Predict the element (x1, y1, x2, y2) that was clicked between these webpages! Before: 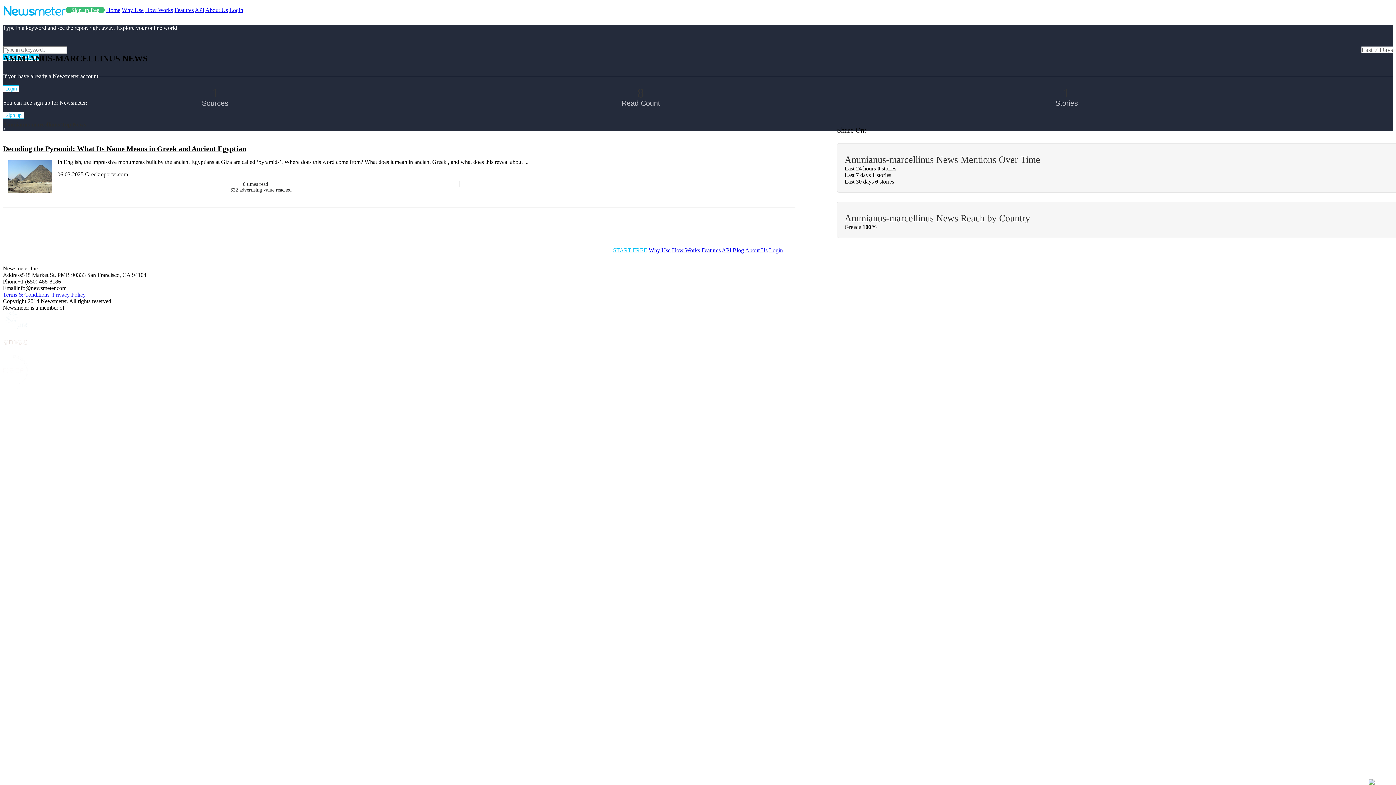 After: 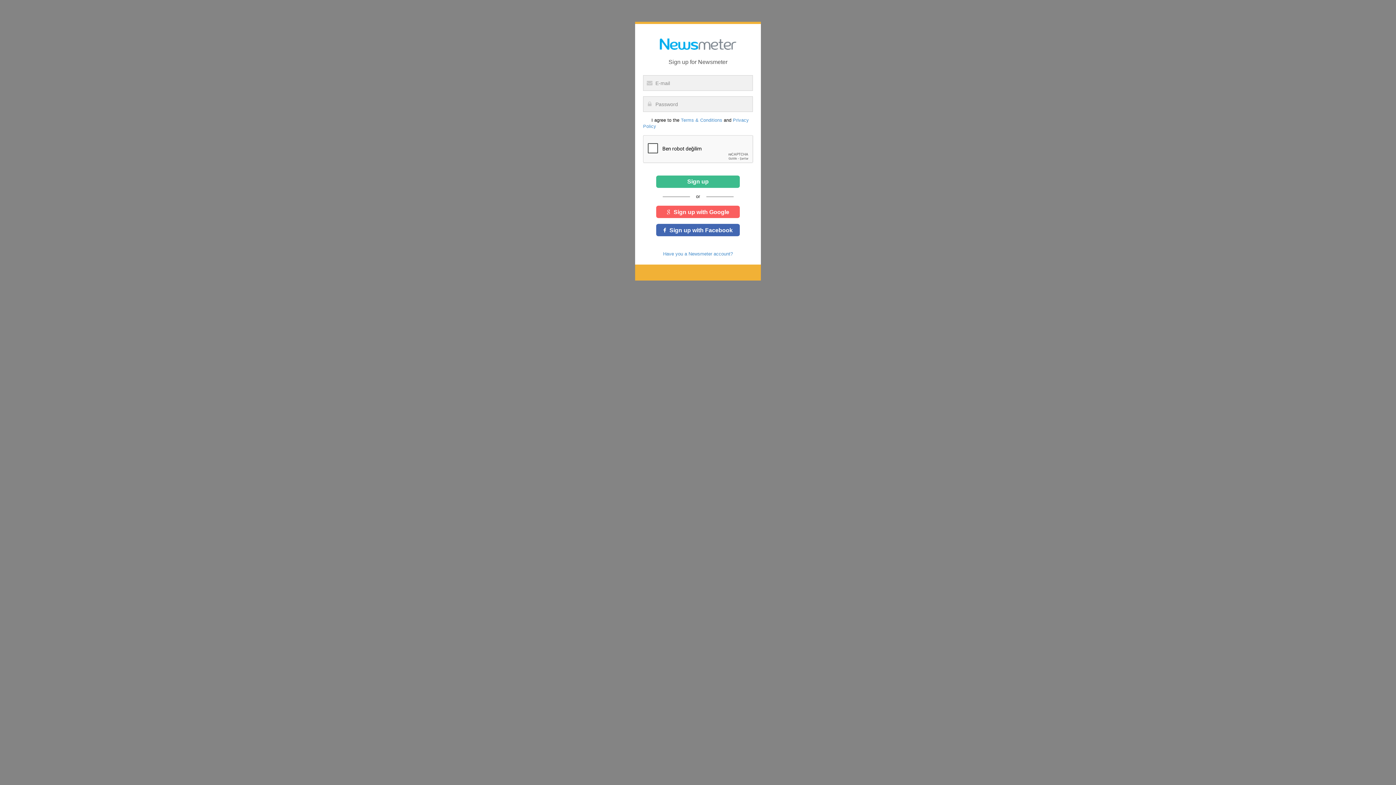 Action: bbox: (65, 6, 104, 13) label: Sign up free